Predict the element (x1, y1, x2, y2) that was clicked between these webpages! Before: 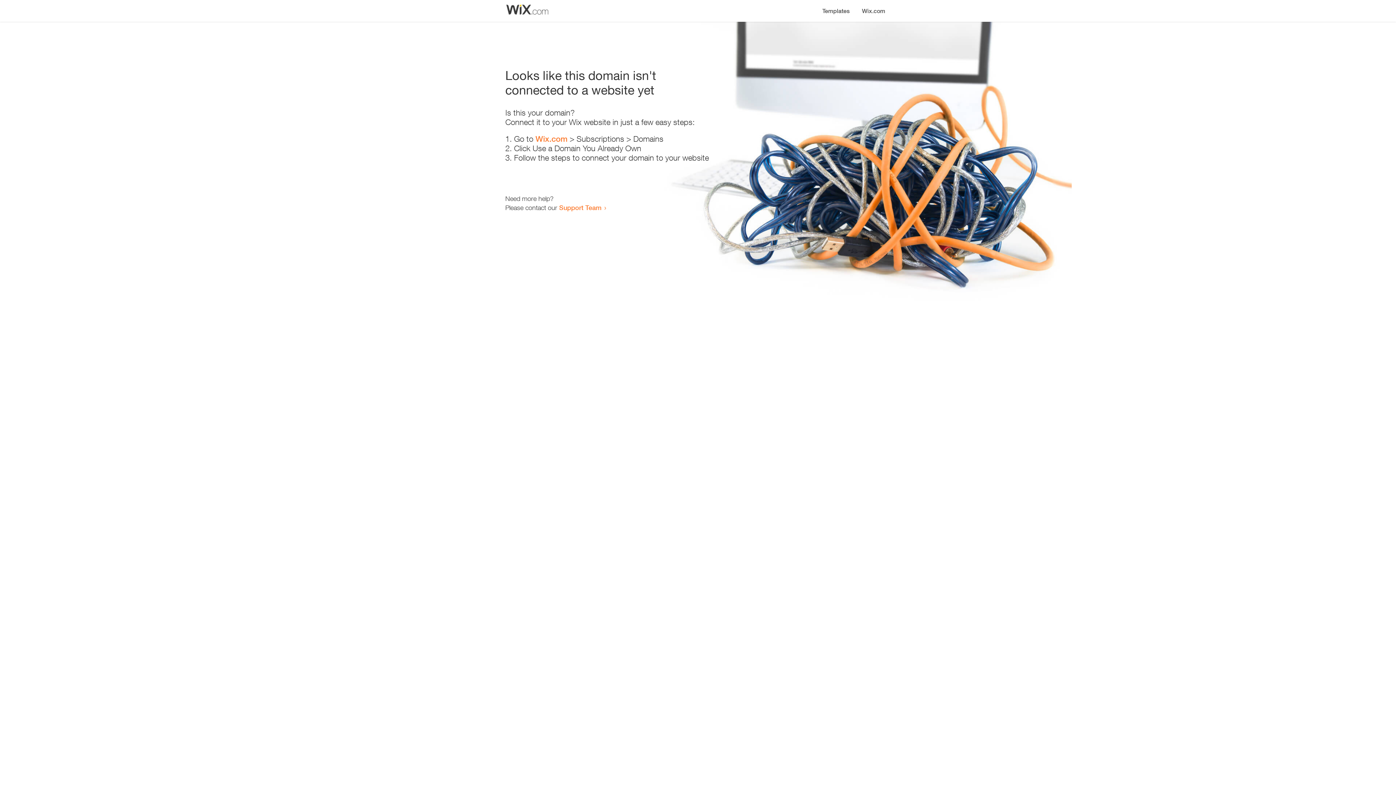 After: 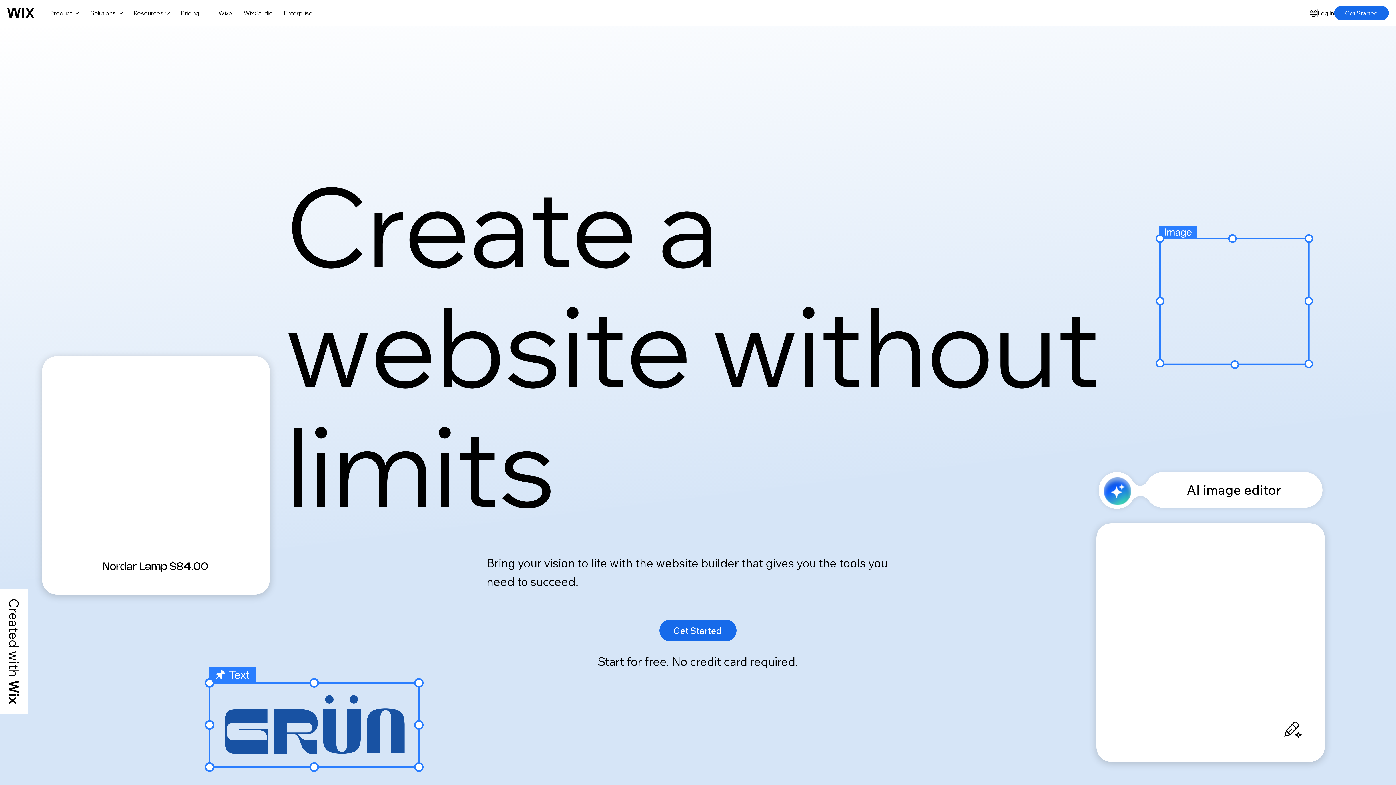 Action: bbox: (856, 0, 890, 14) label: Wix.com